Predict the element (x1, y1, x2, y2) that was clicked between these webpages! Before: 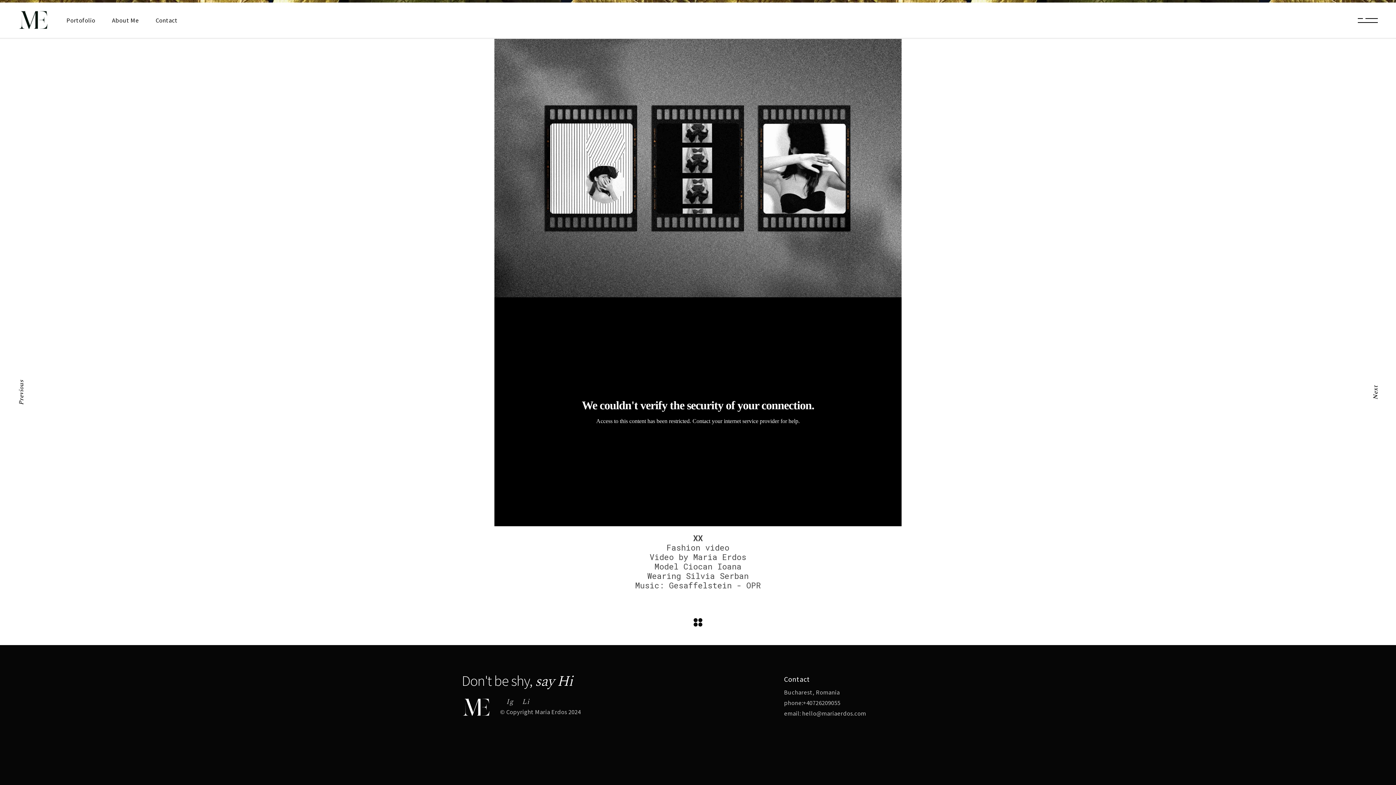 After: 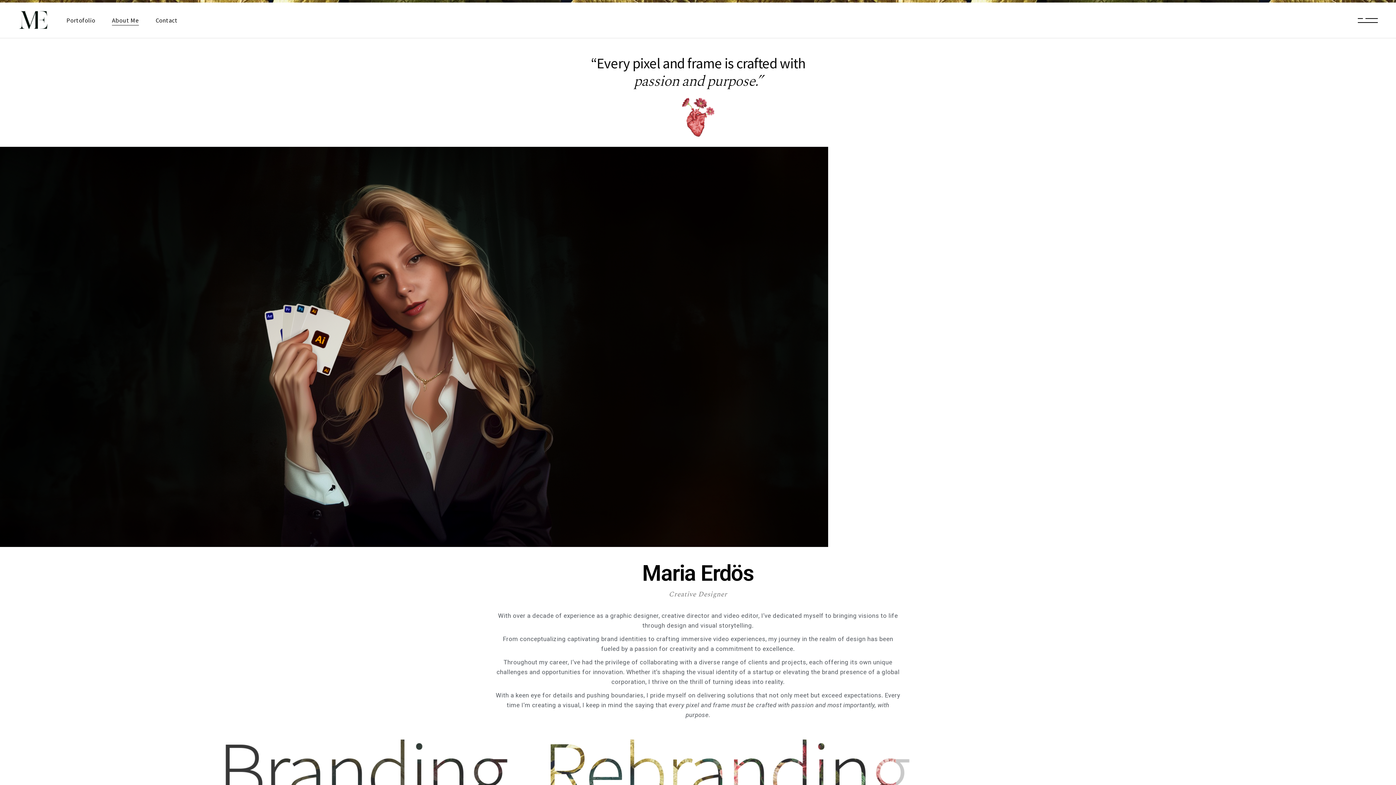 Action: bbox: (18, 8, 48, 31)